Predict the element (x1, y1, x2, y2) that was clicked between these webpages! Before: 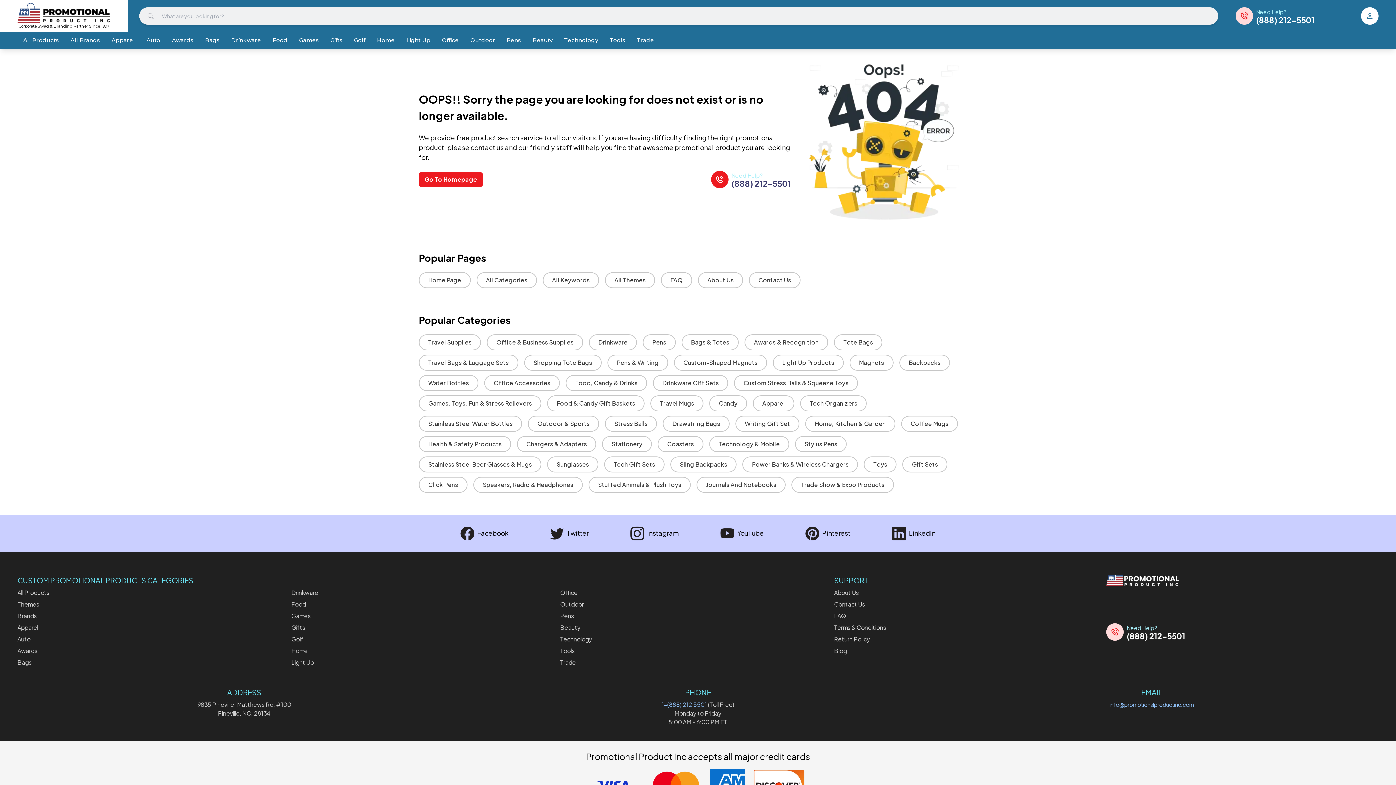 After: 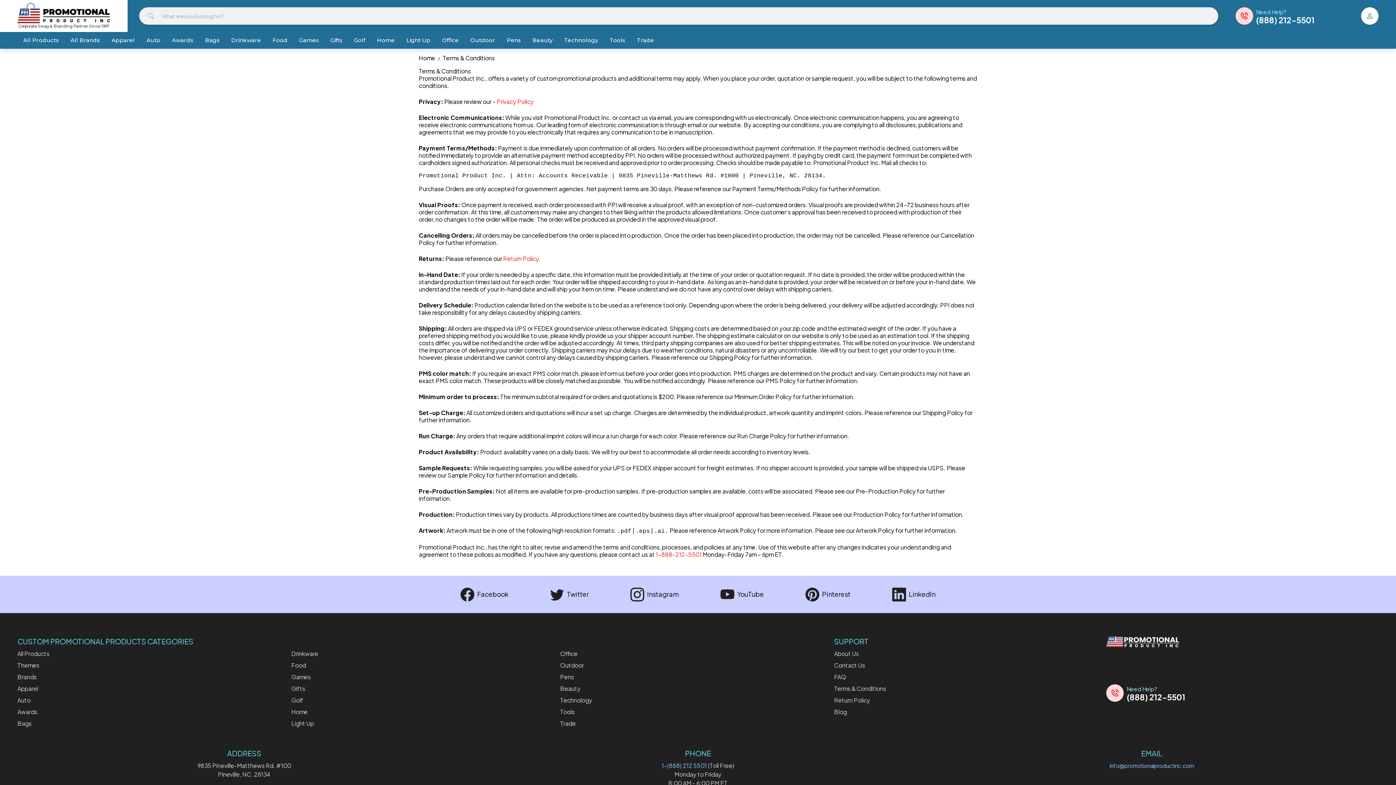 Action: bbox: (834, 623, 1106, 632) label: Terms & Conditions